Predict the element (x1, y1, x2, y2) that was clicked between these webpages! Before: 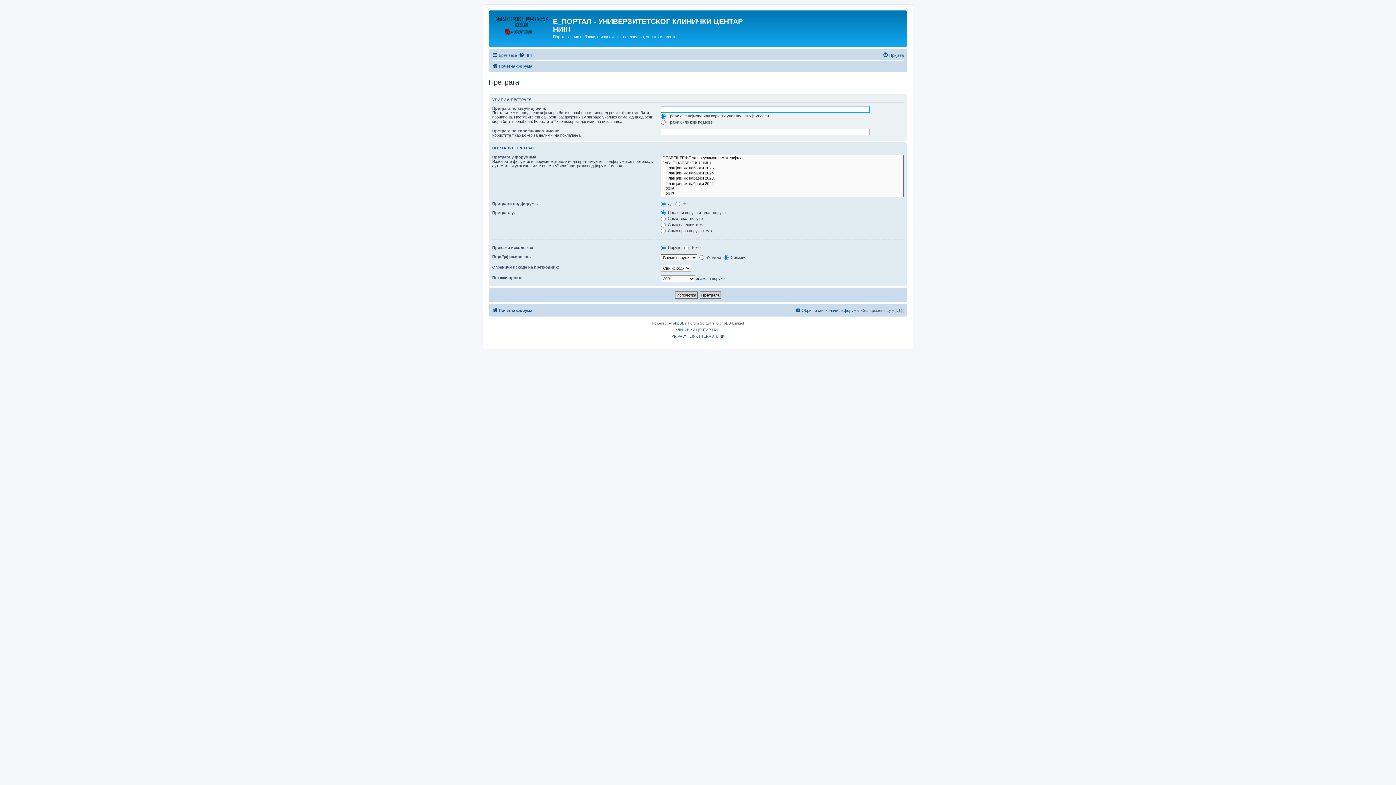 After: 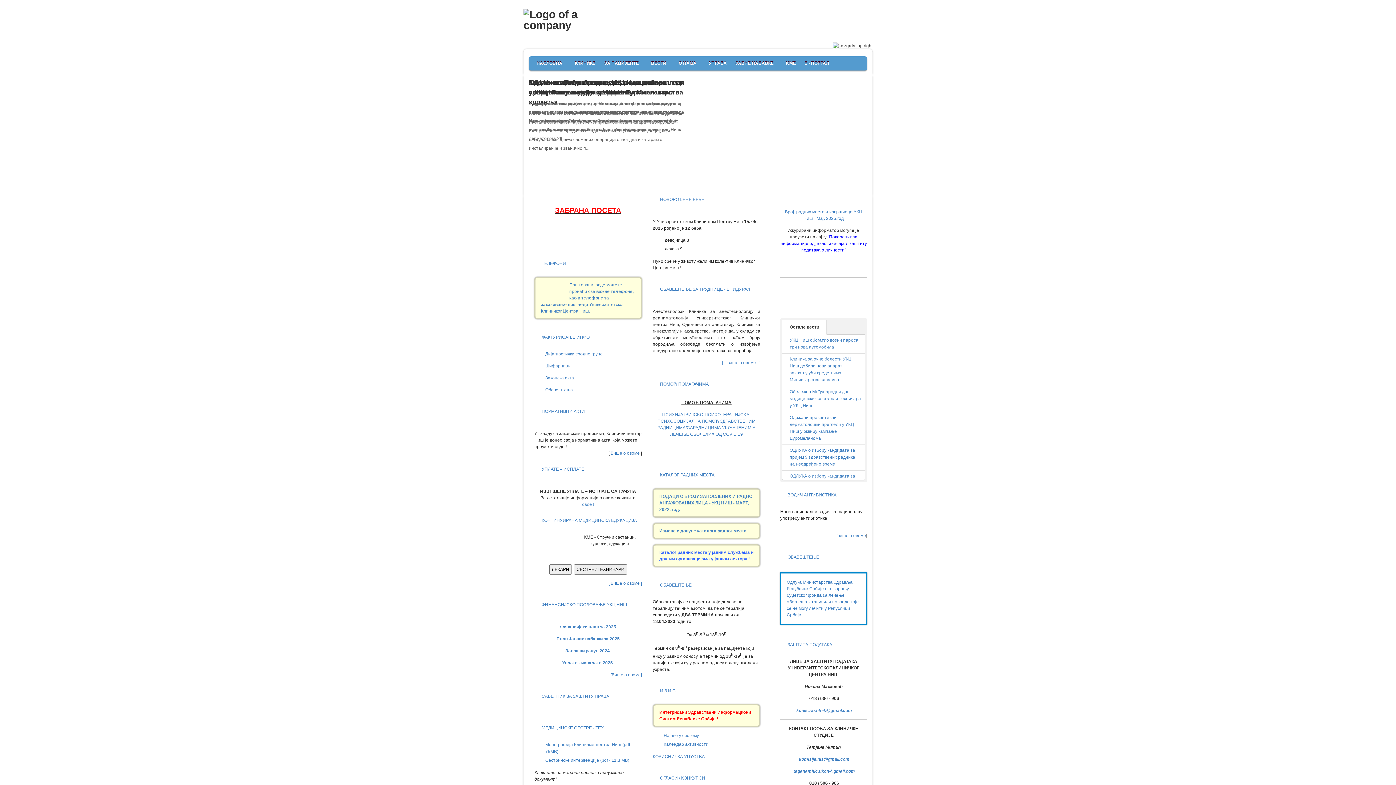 Action: label: КЛИНИЧКИ ЦЕНТАР НИШ bbox: (675, 326, 720, 333)